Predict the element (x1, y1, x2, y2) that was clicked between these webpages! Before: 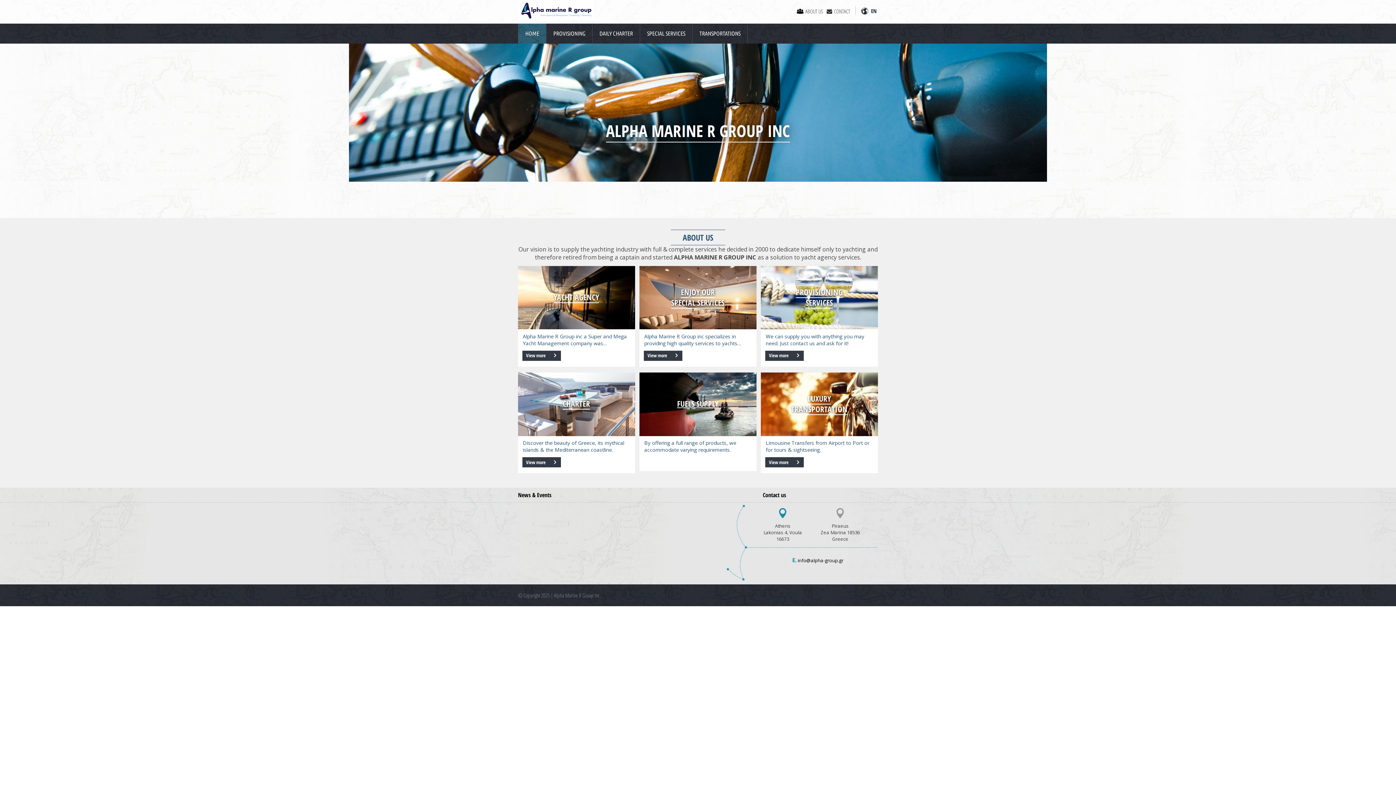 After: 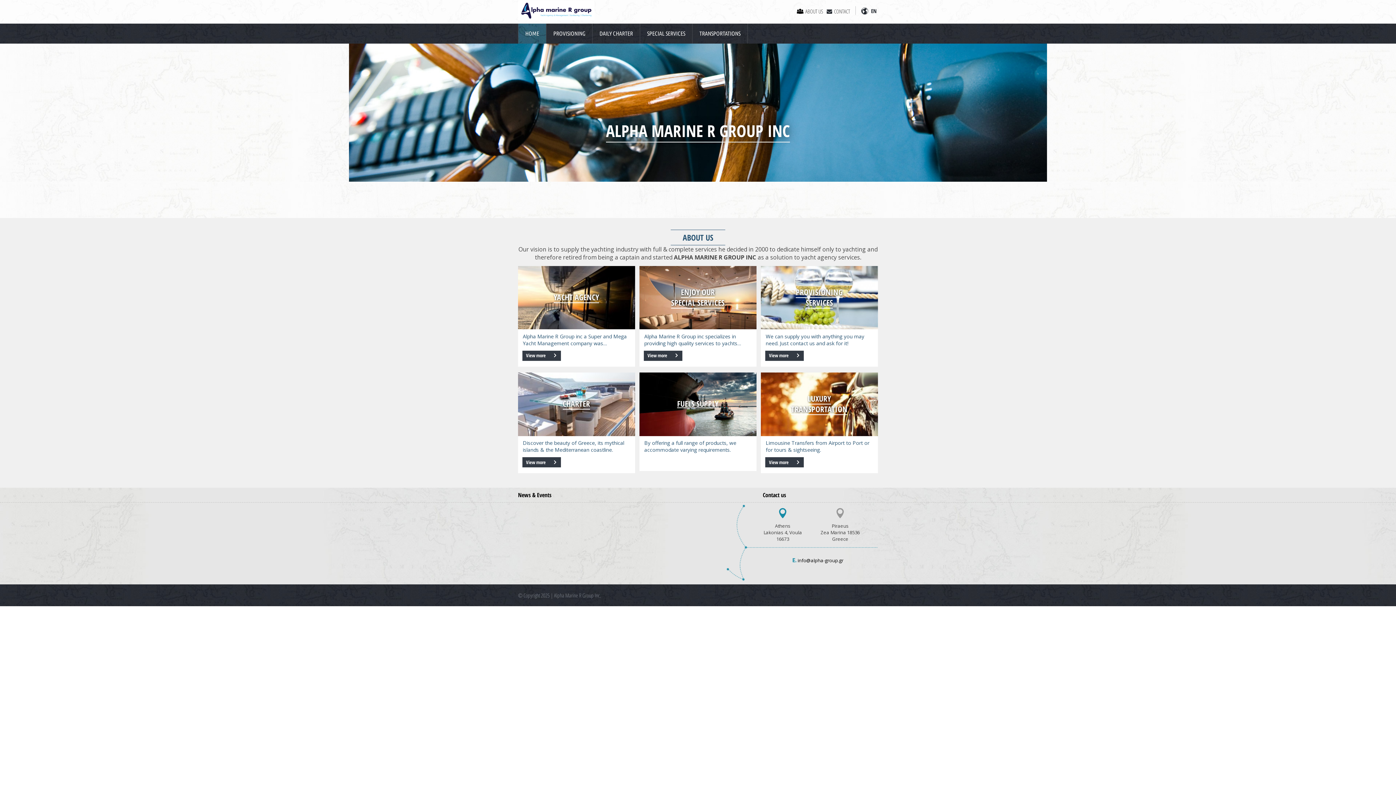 Action: bbox: (797, 7, 823, 14) label: ABOUT US